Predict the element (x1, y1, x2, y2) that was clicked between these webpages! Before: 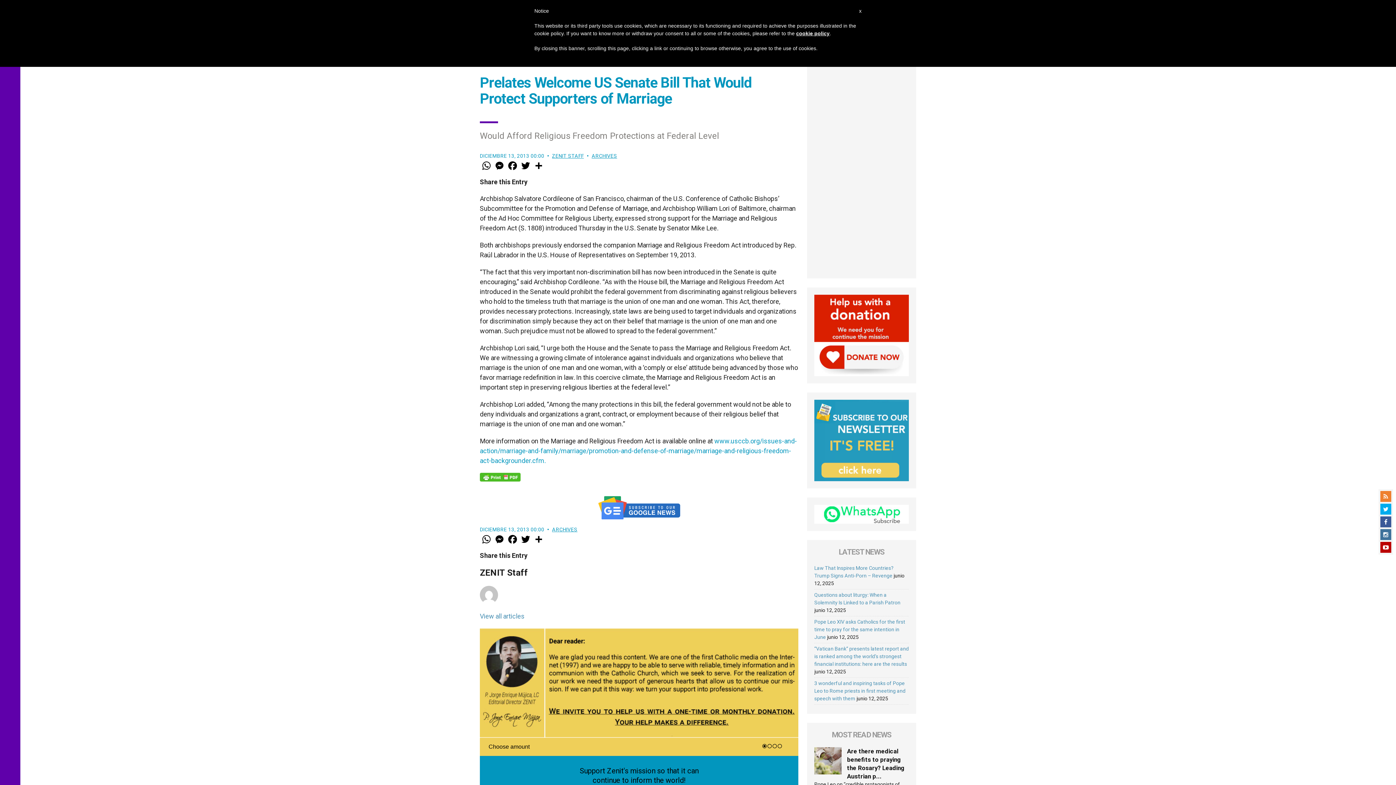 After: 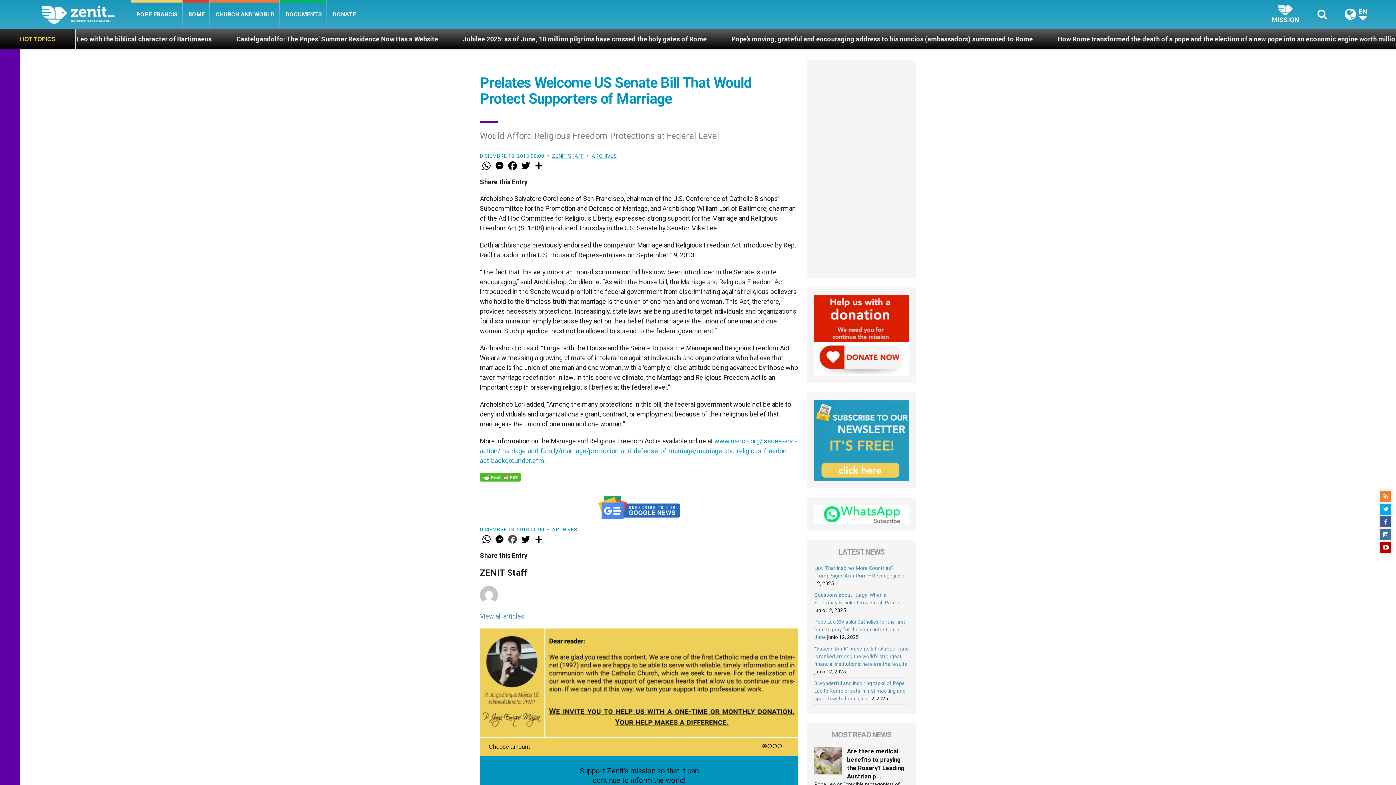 Action: label: Facebook bbox: (506, 533, 519, 545)